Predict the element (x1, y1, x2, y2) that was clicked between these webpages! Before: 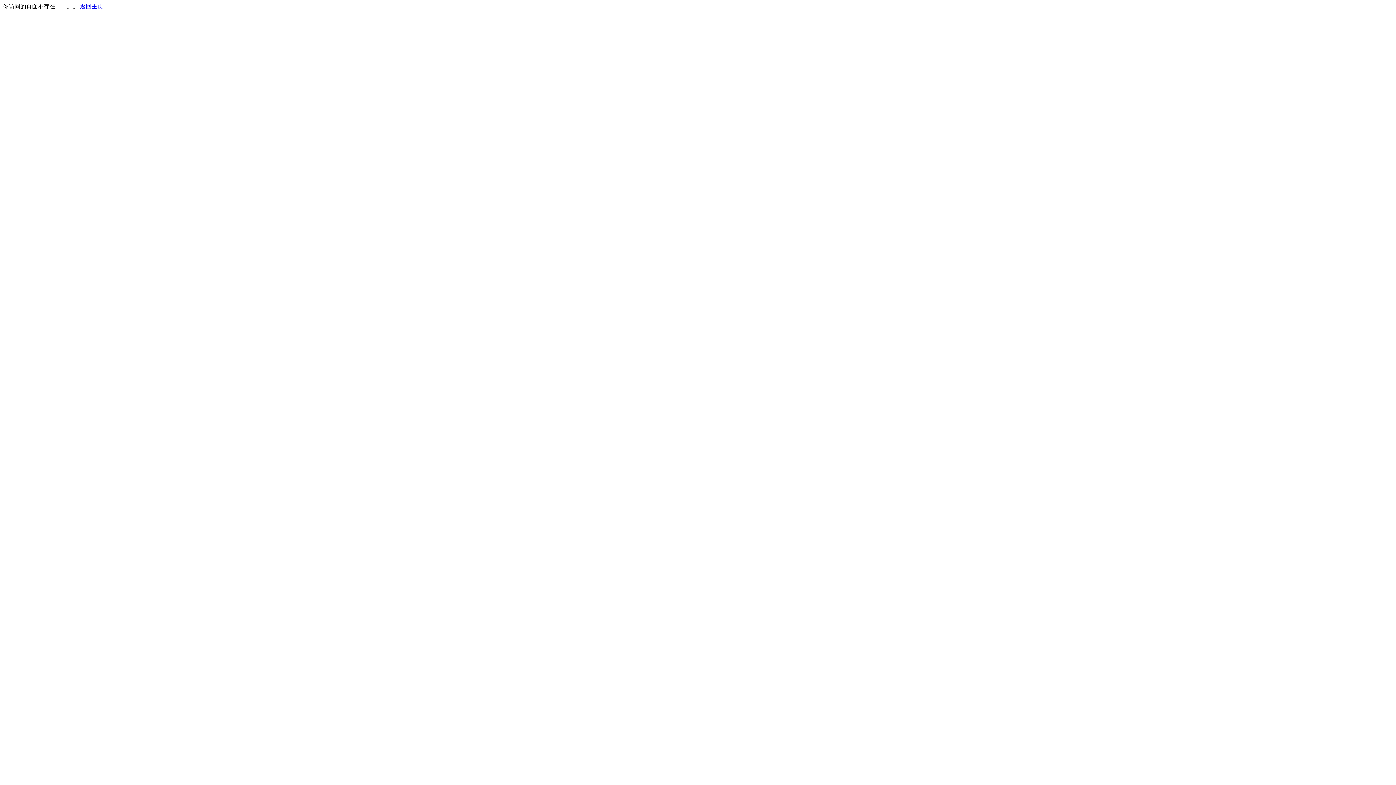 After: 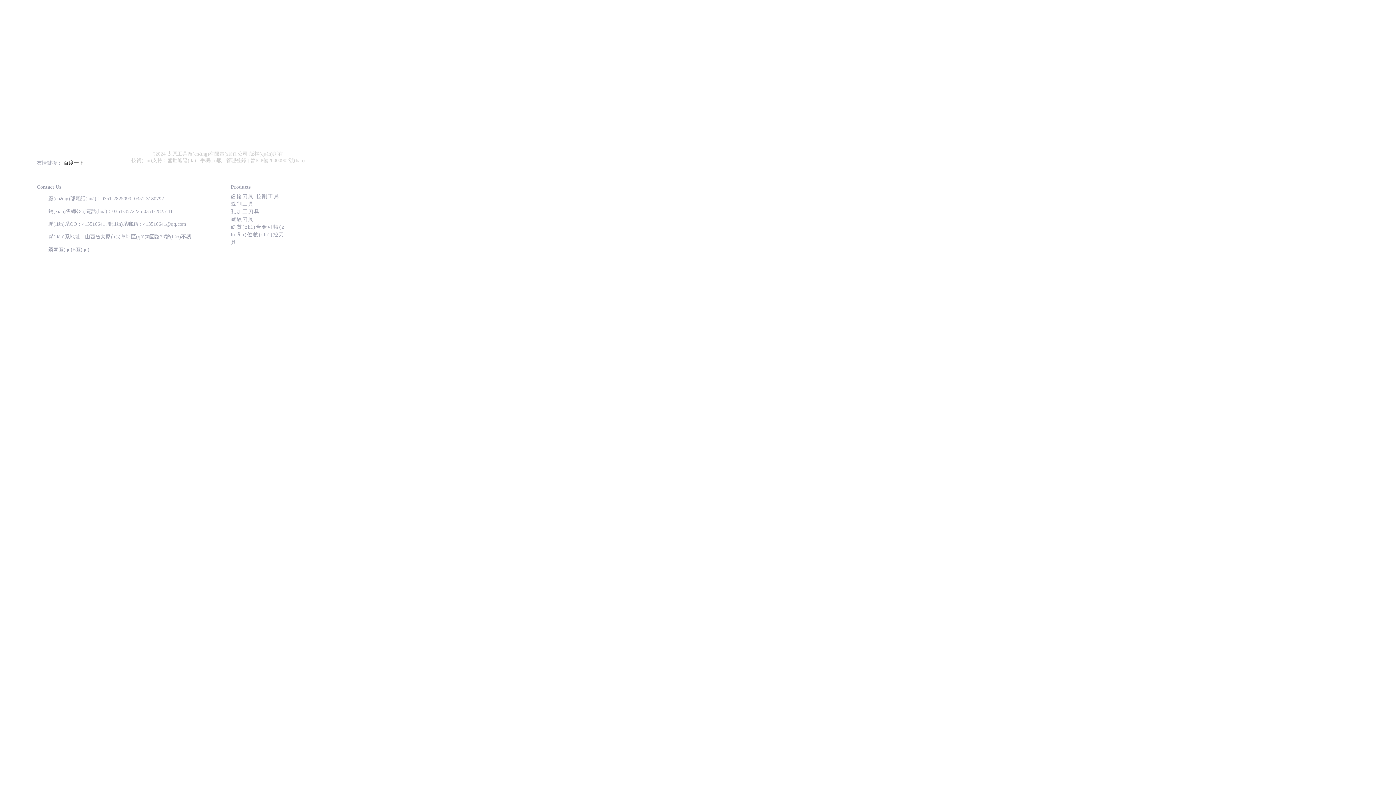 Action: bbox: (80, 3, 103, 9) label: 返回主页